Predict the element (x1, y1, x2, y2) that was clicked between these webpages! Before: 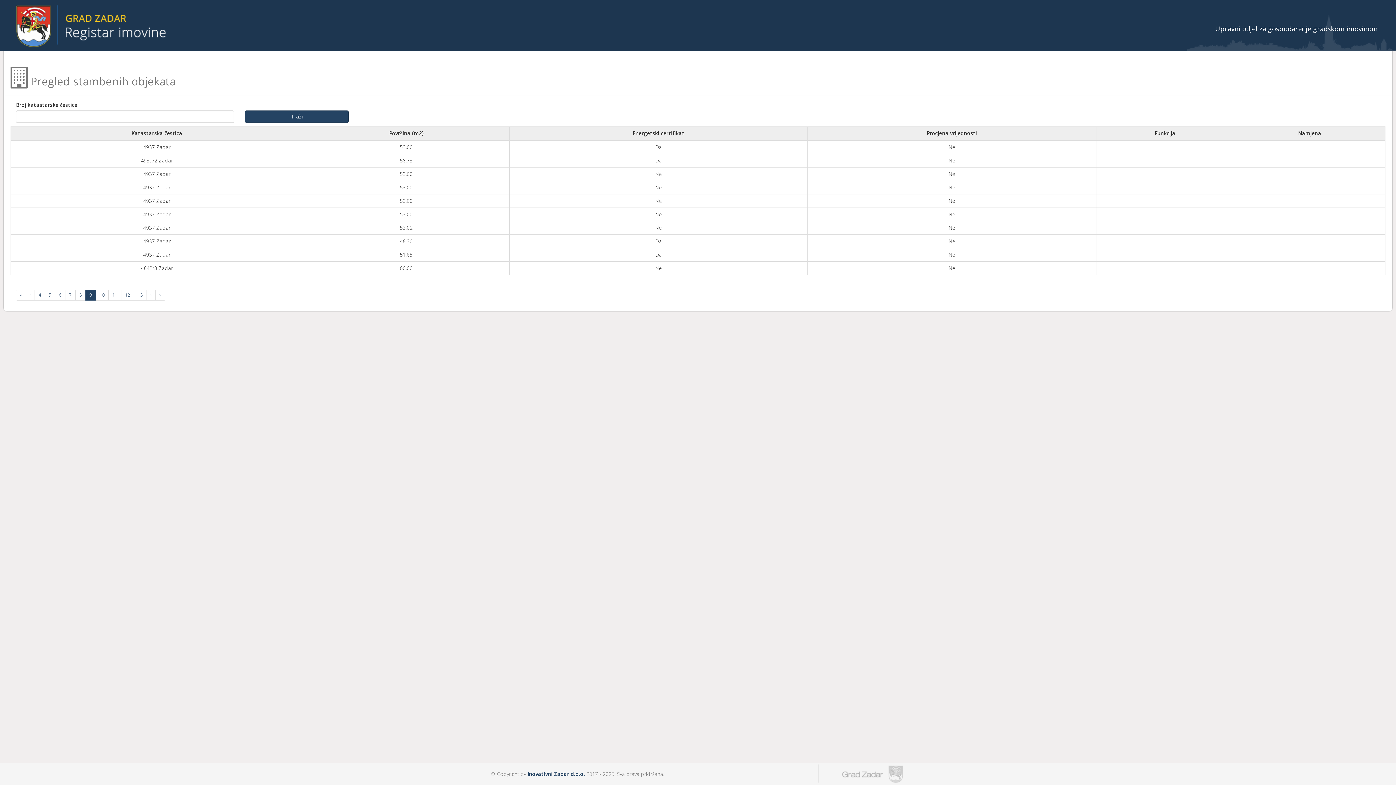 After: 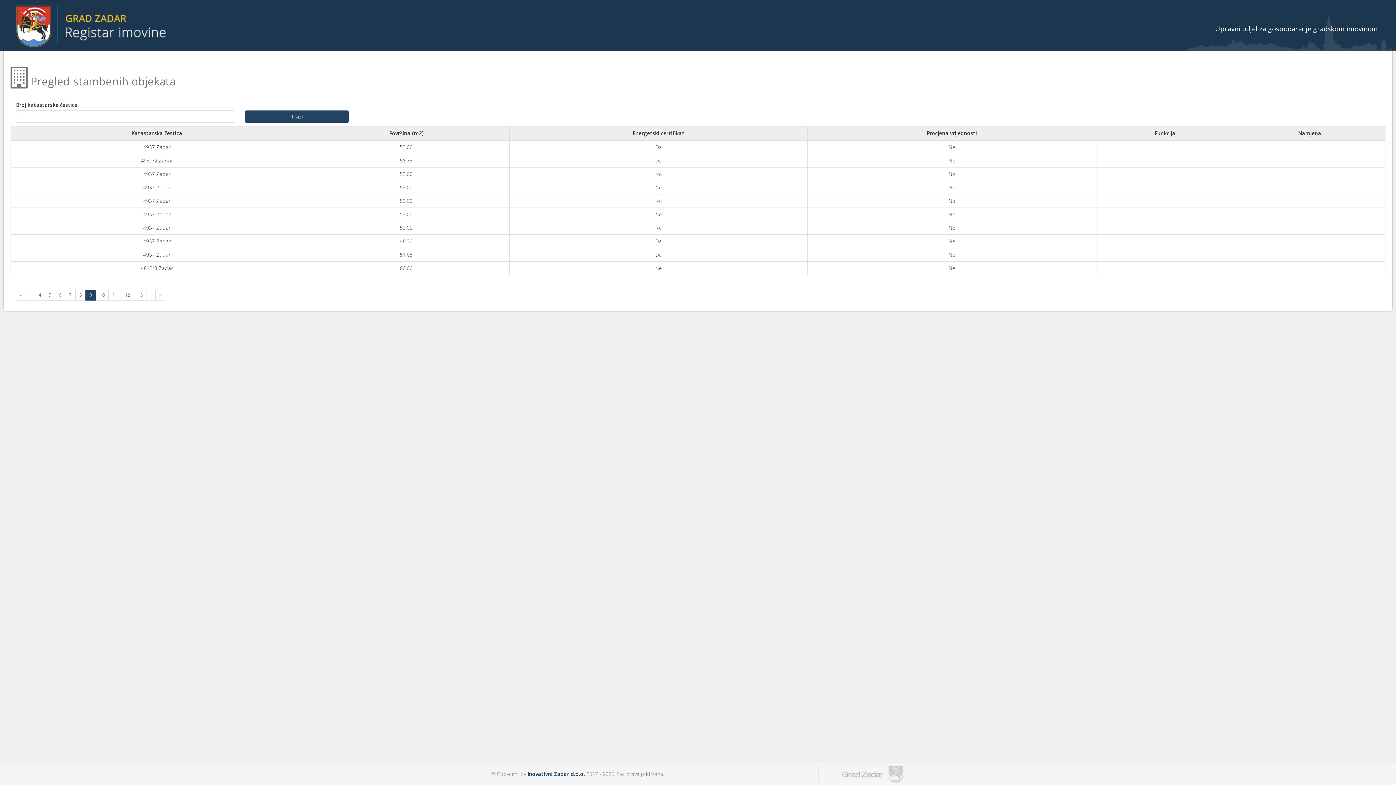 Action: label: 9 bbox: (85, 289, 96, 300)